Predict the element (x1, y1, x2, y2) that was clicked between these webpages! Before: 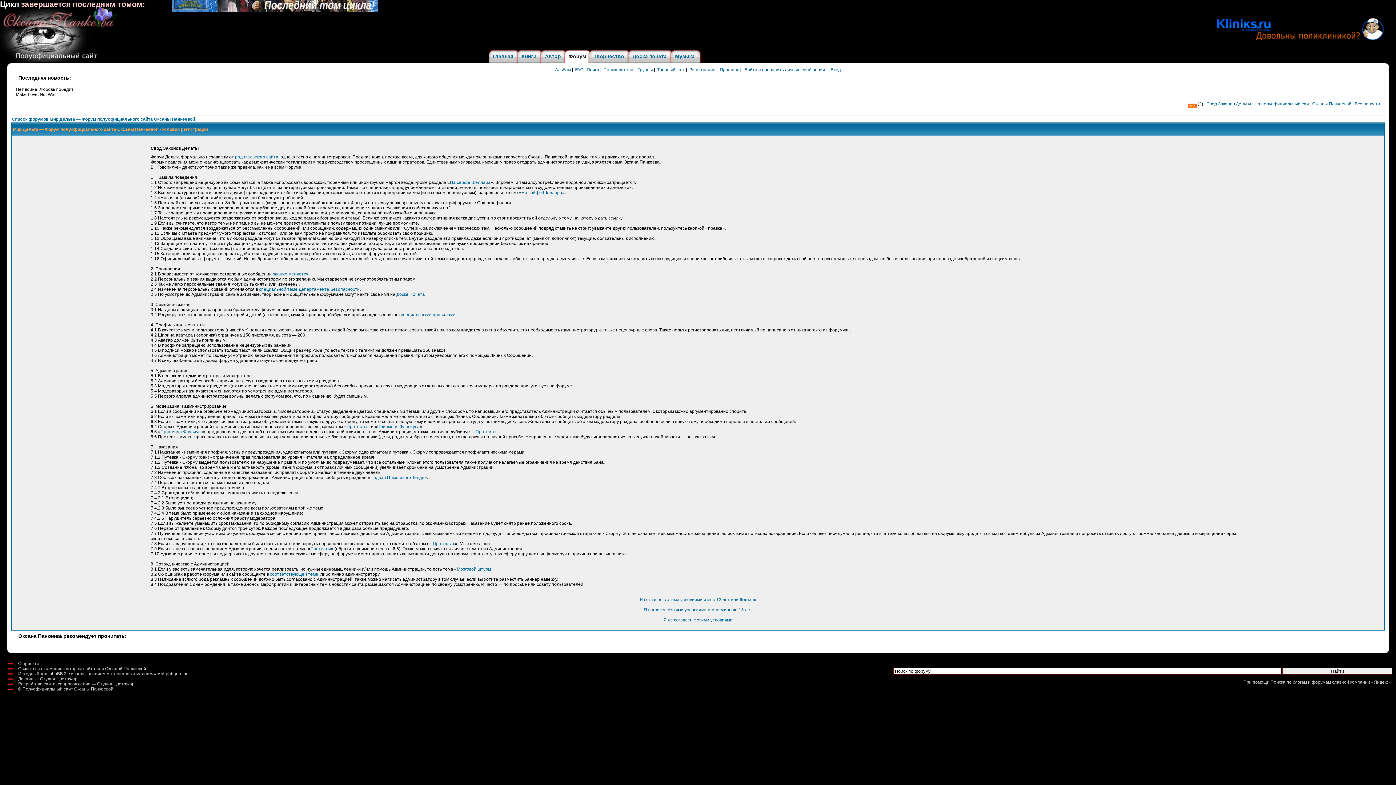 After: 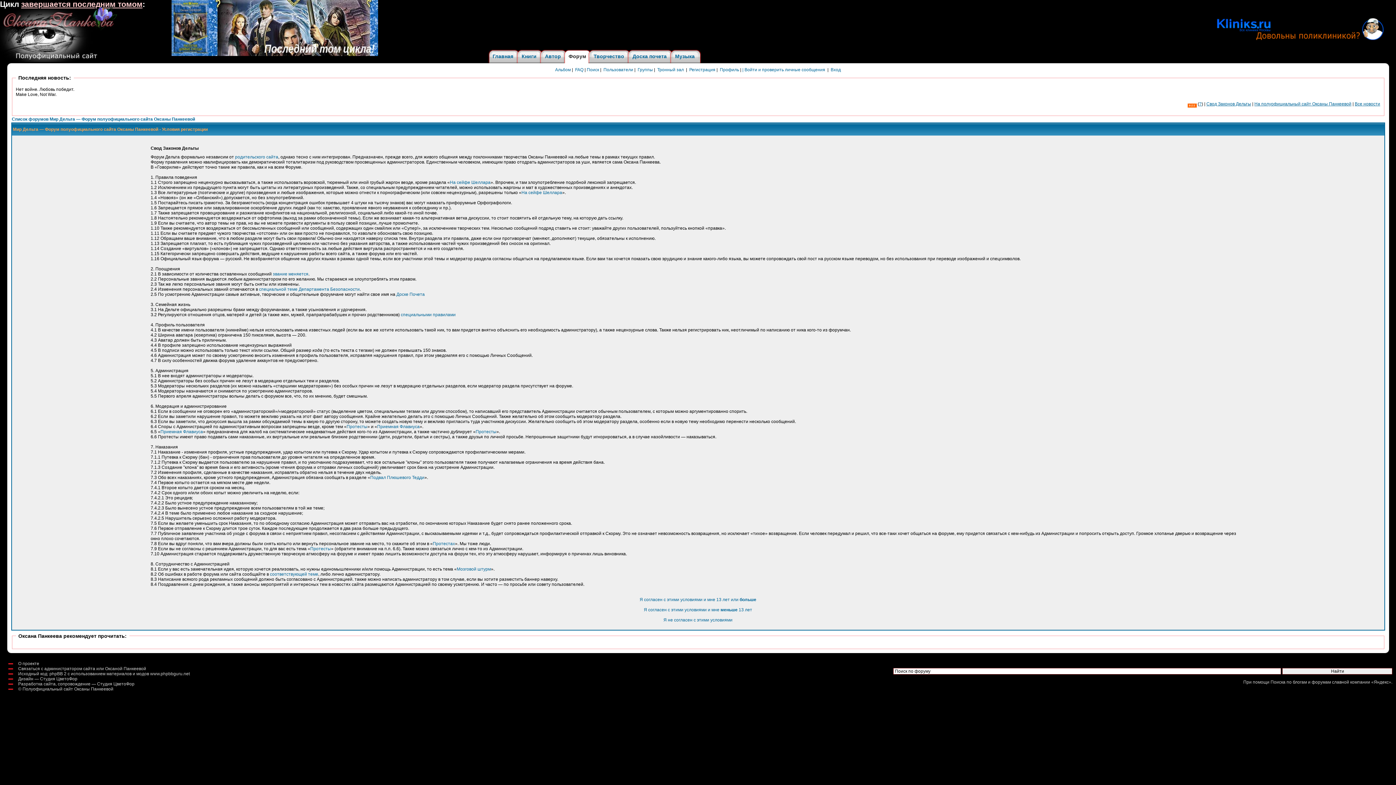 Action: bbox: (171, 8, 378, 13)